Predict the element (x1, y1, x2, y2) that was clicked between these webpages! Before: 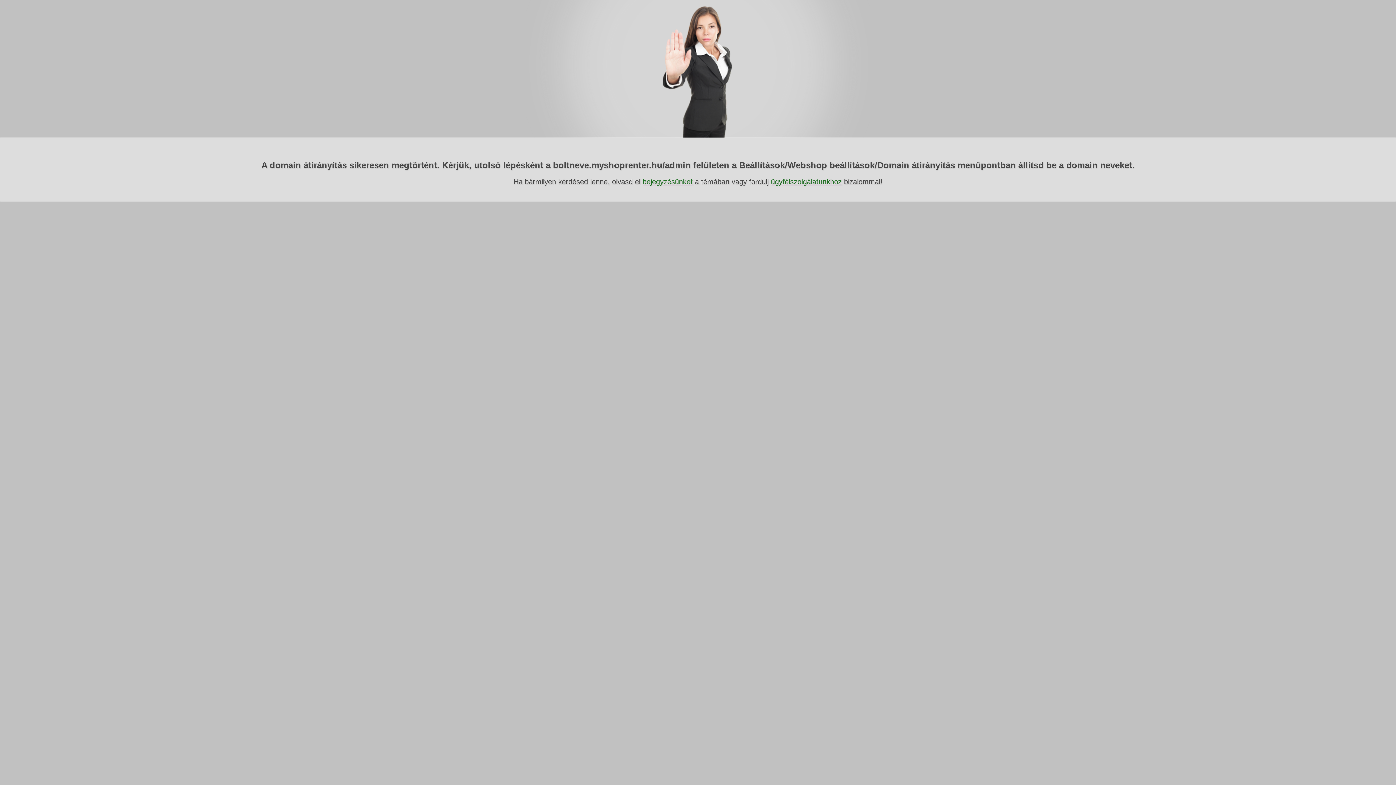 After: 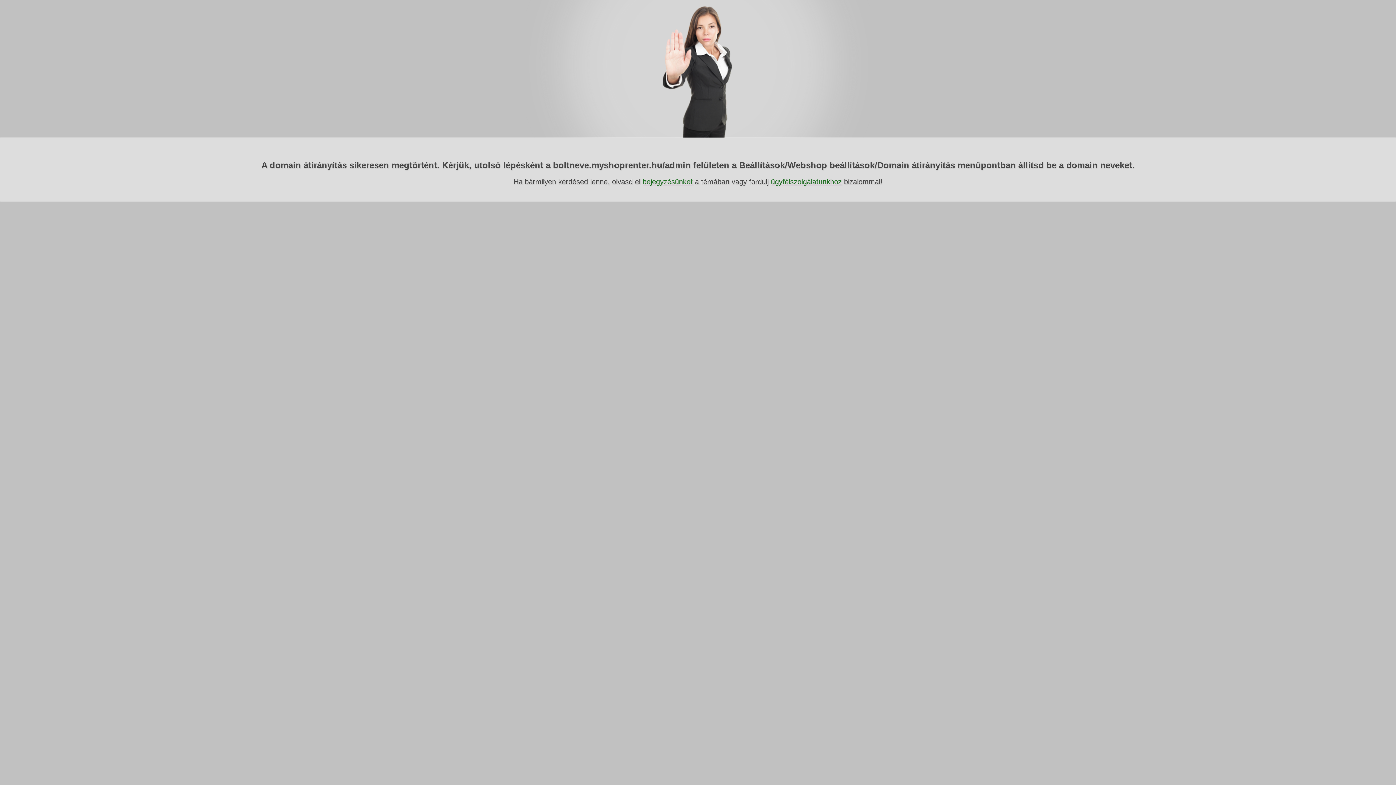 Action: bbox: (642, 177, 692, 185) label: bejegyzésünket